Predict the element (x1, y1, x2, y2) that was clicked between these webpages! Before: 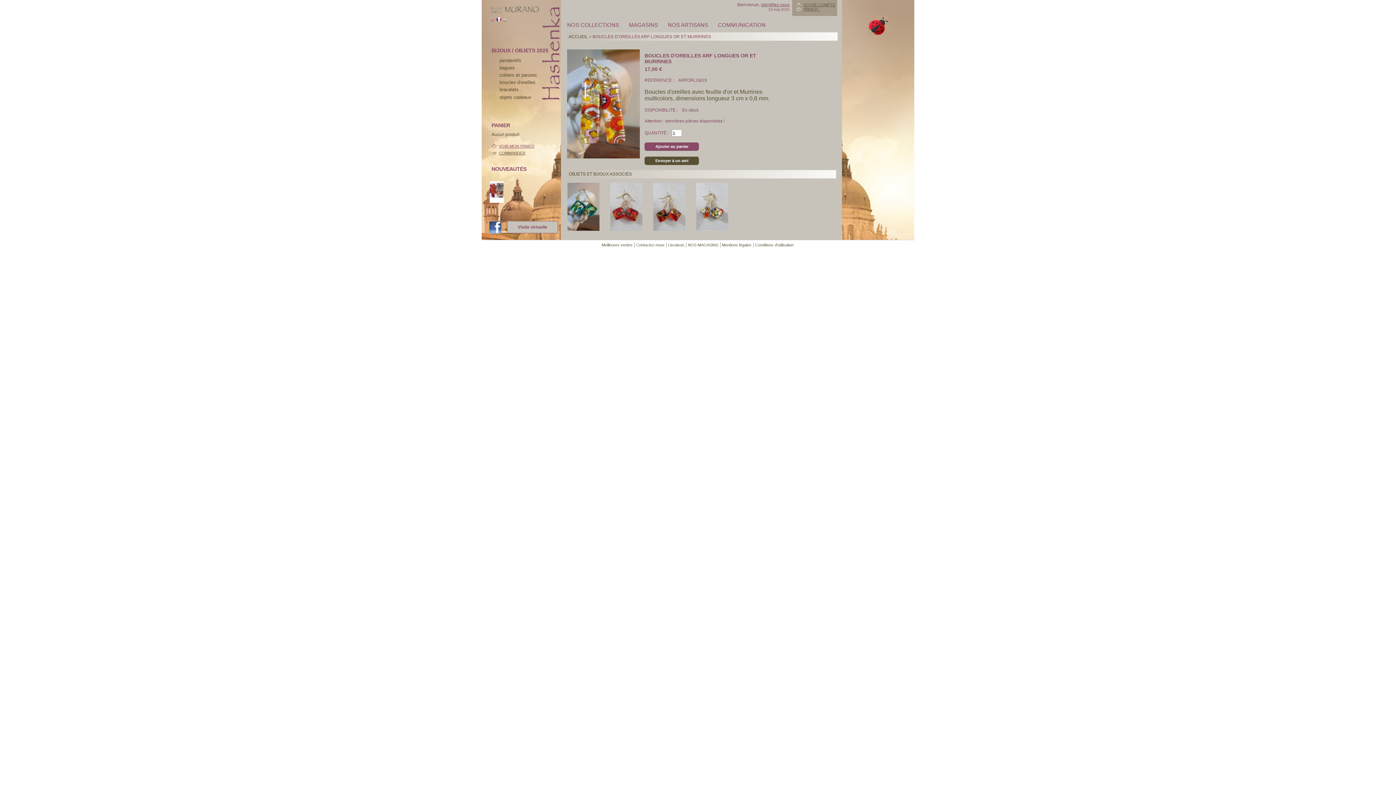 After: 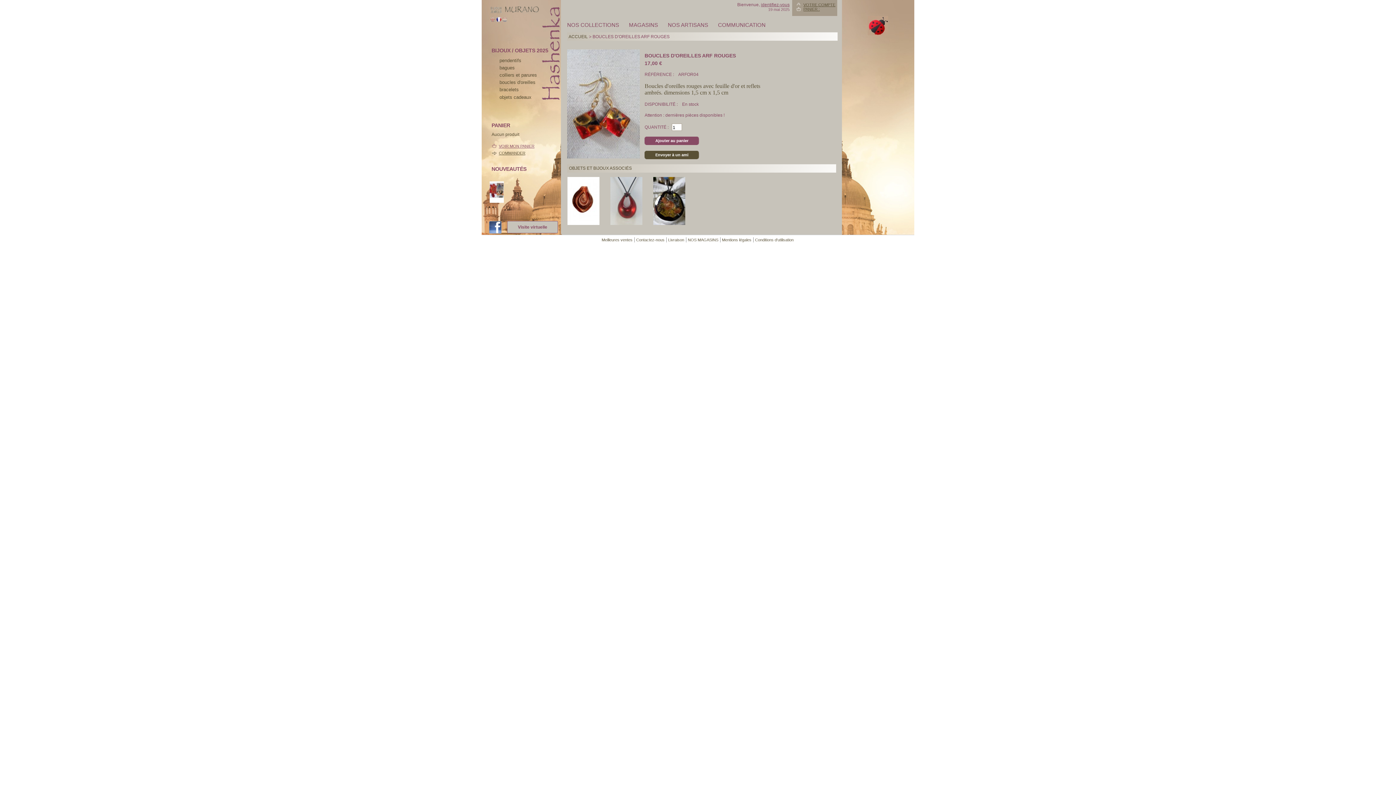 Action: bbox: (653, 227, 685, 231)